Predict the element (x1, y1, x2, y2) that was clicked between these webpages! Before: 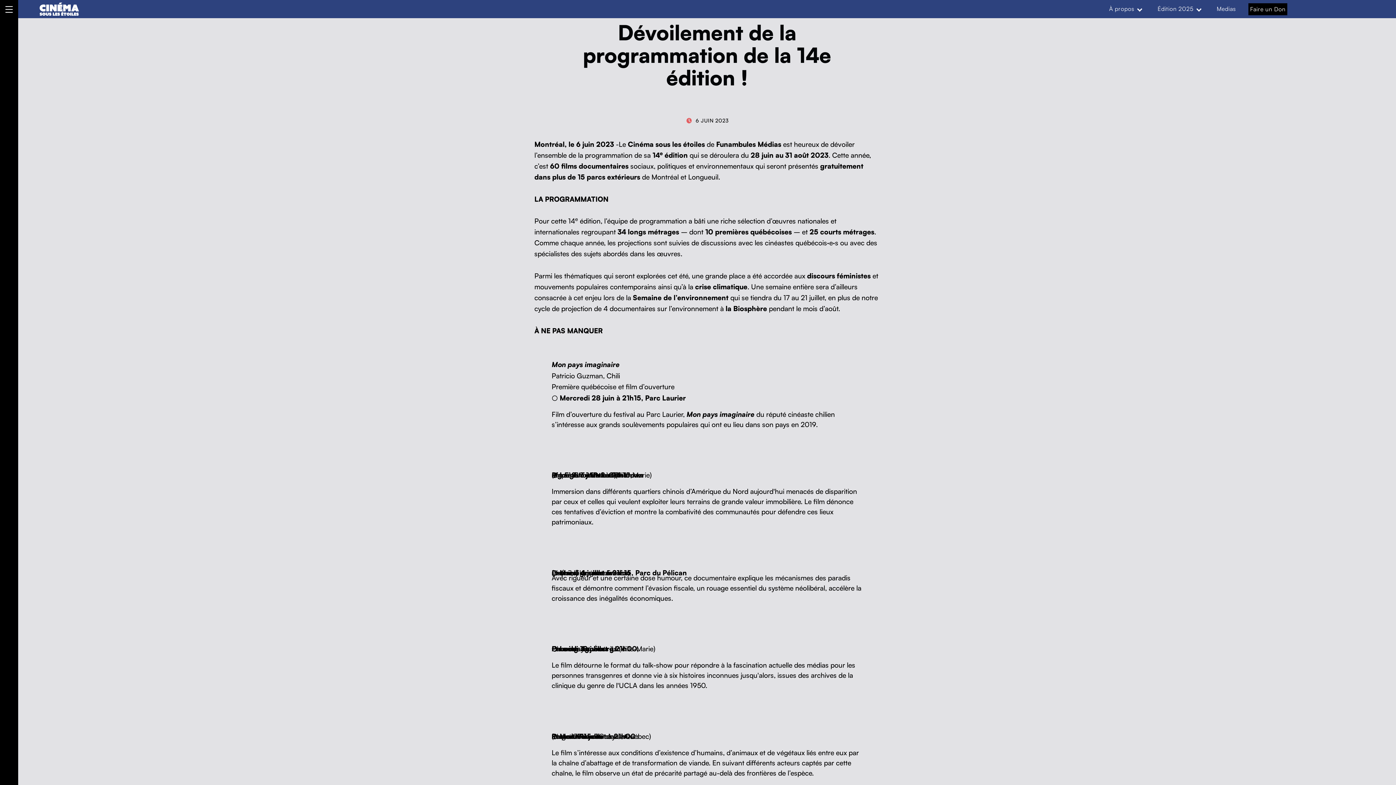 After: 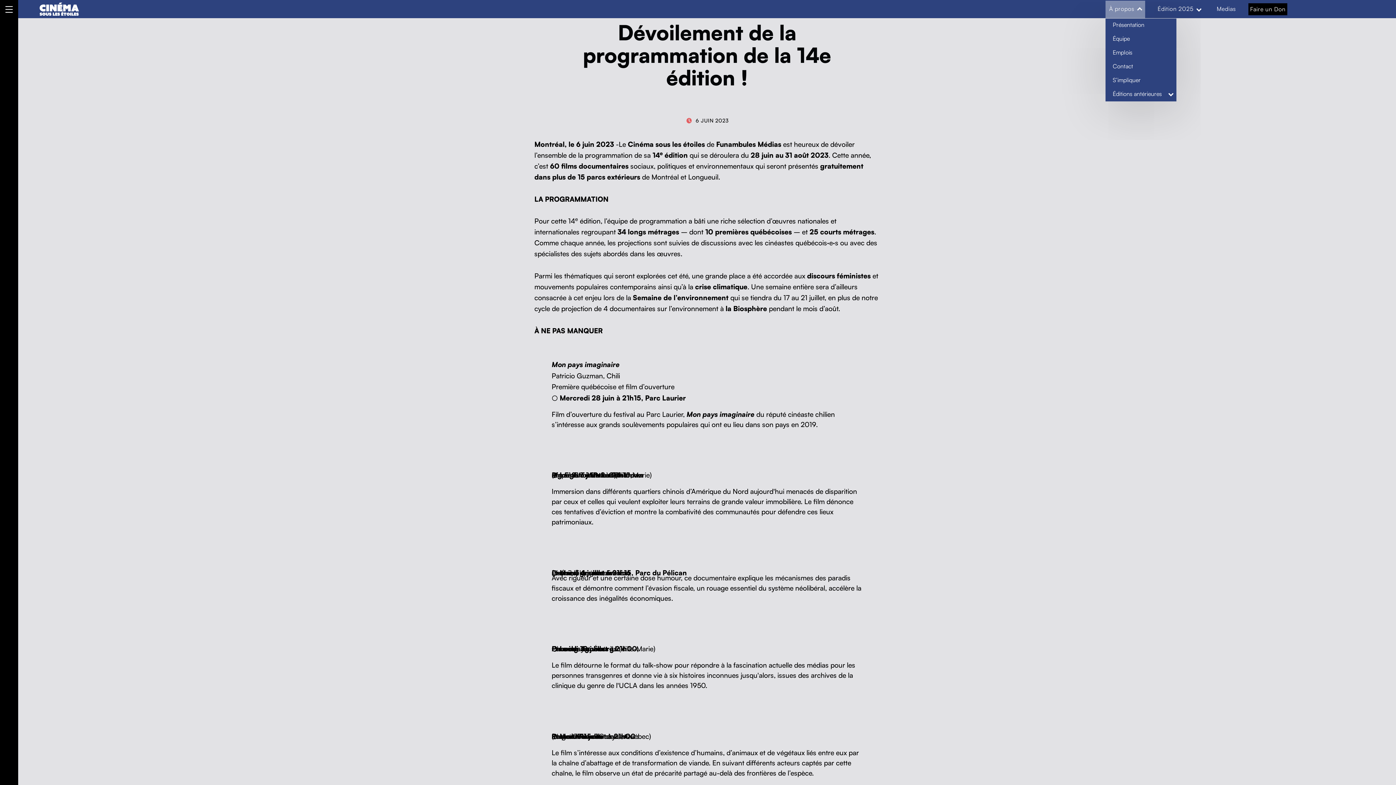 Action: label: Expand menu: À propos bbox: (1137, 6, 1142, 11)